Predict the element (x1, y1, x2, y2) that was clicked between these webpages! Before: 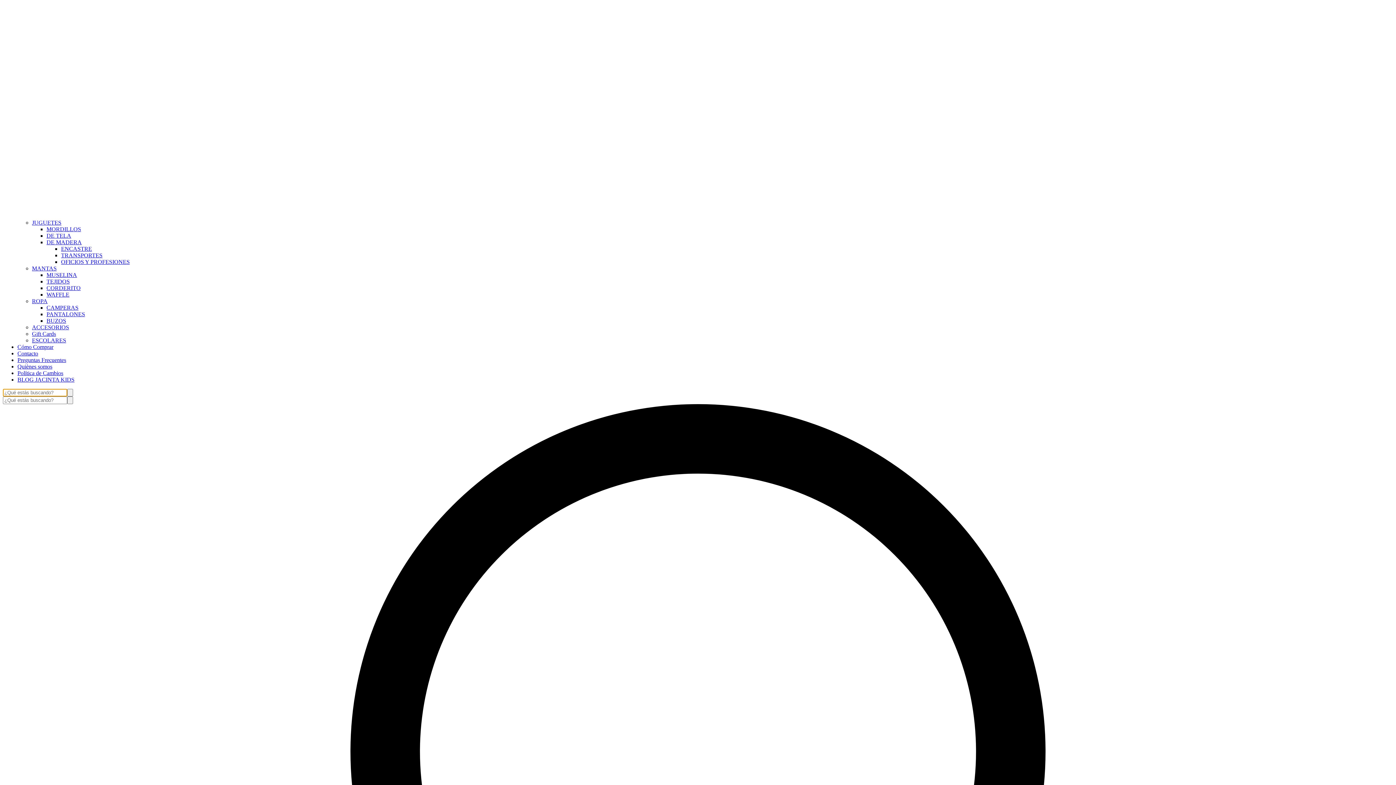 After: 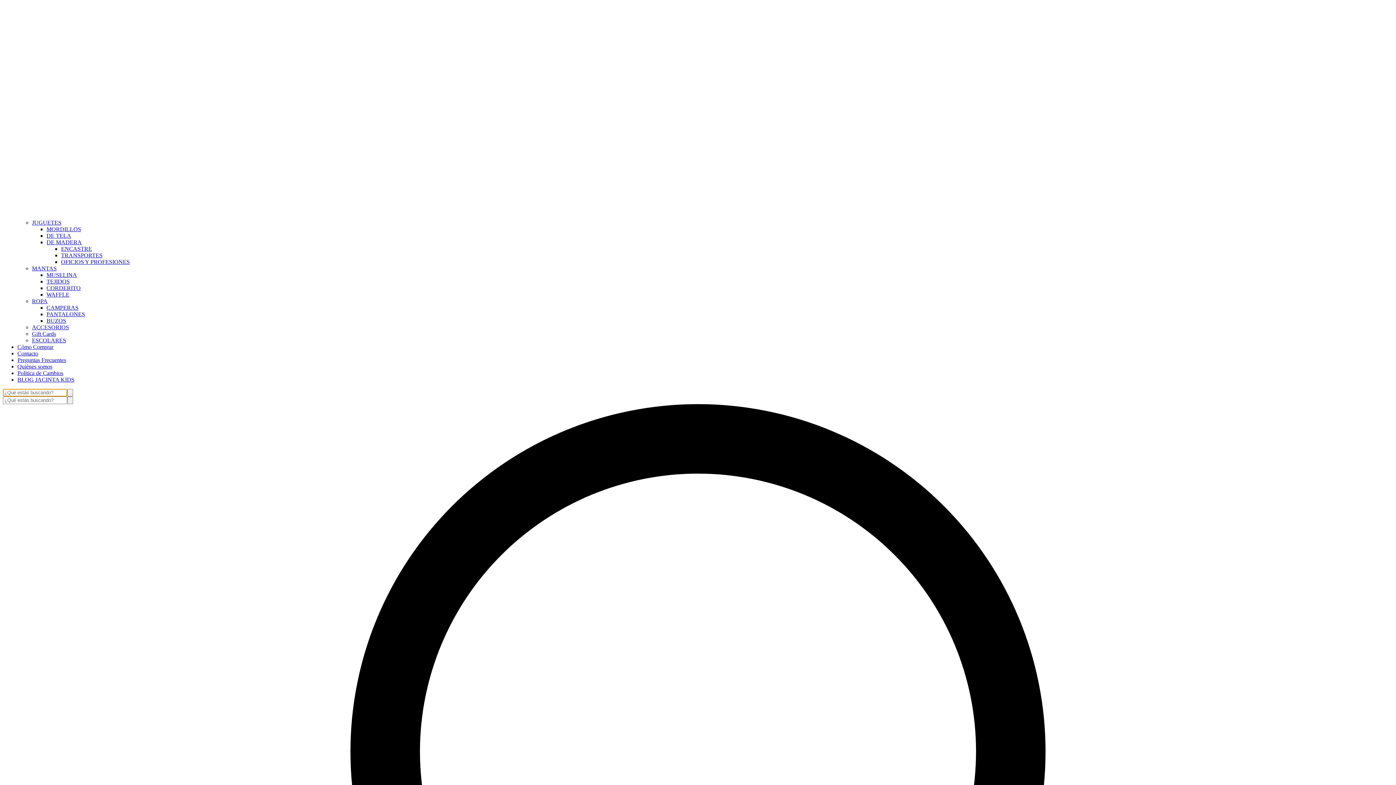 Action: label: BUZOS bbox: (46, 317, 66, 324)